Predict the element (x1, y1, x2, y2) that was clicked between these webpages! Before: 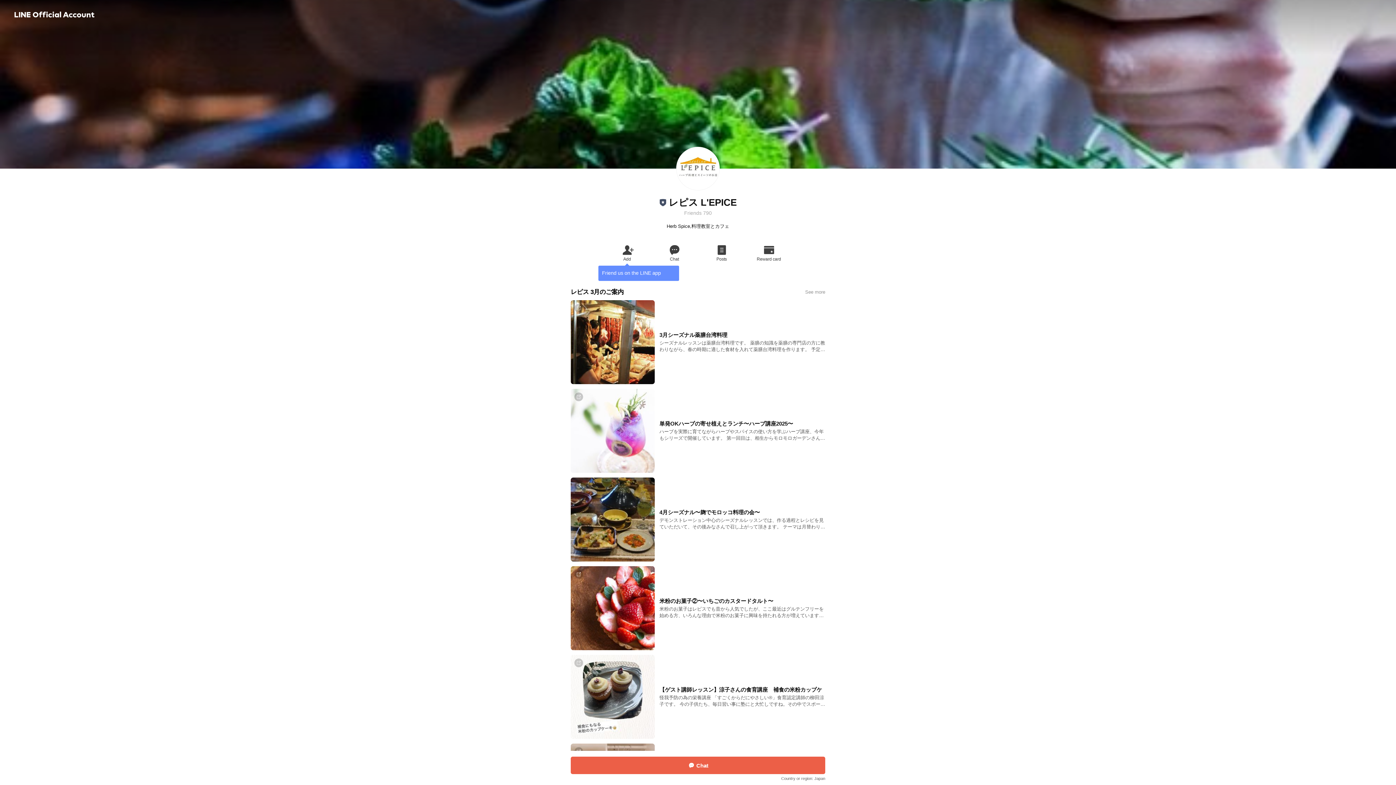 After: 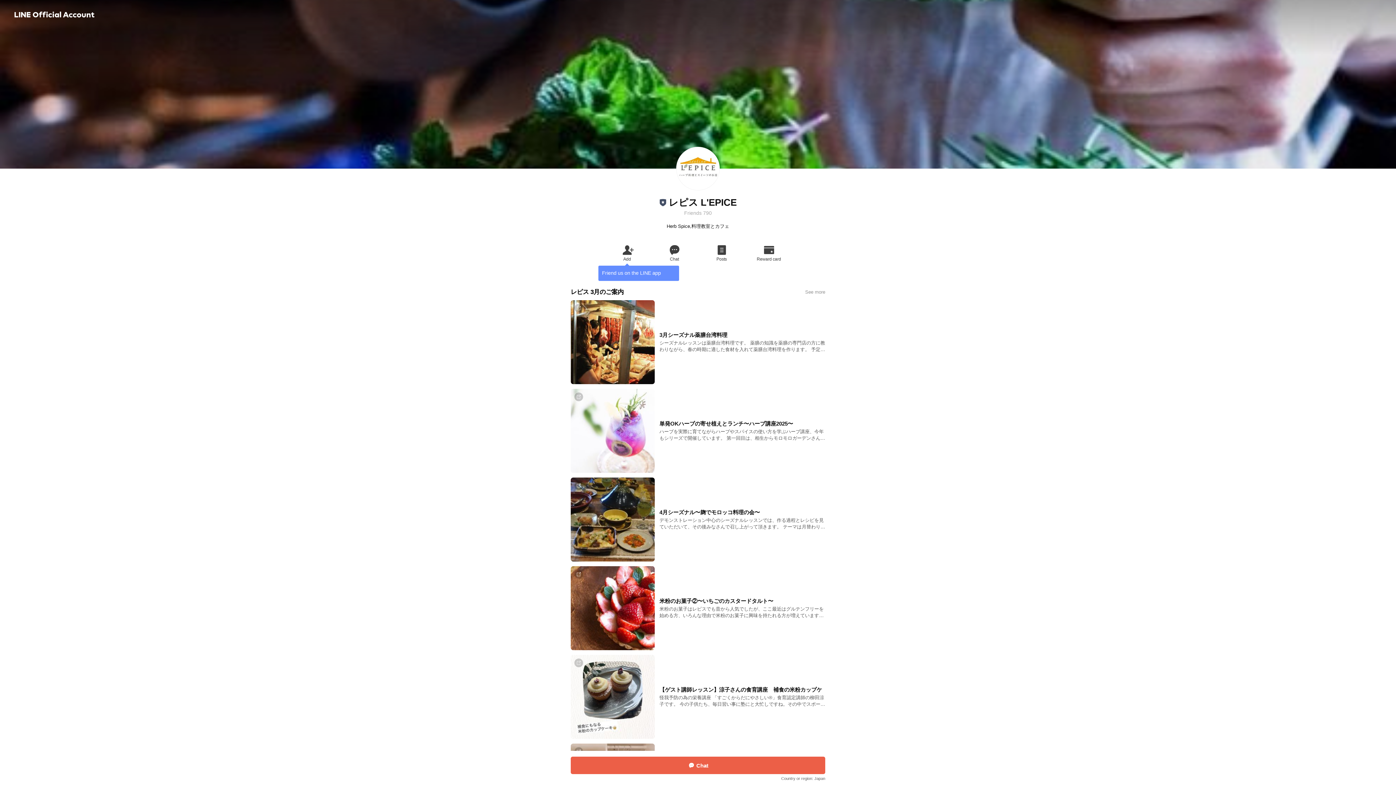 Action: bbox: (570, 566, 825, 650)